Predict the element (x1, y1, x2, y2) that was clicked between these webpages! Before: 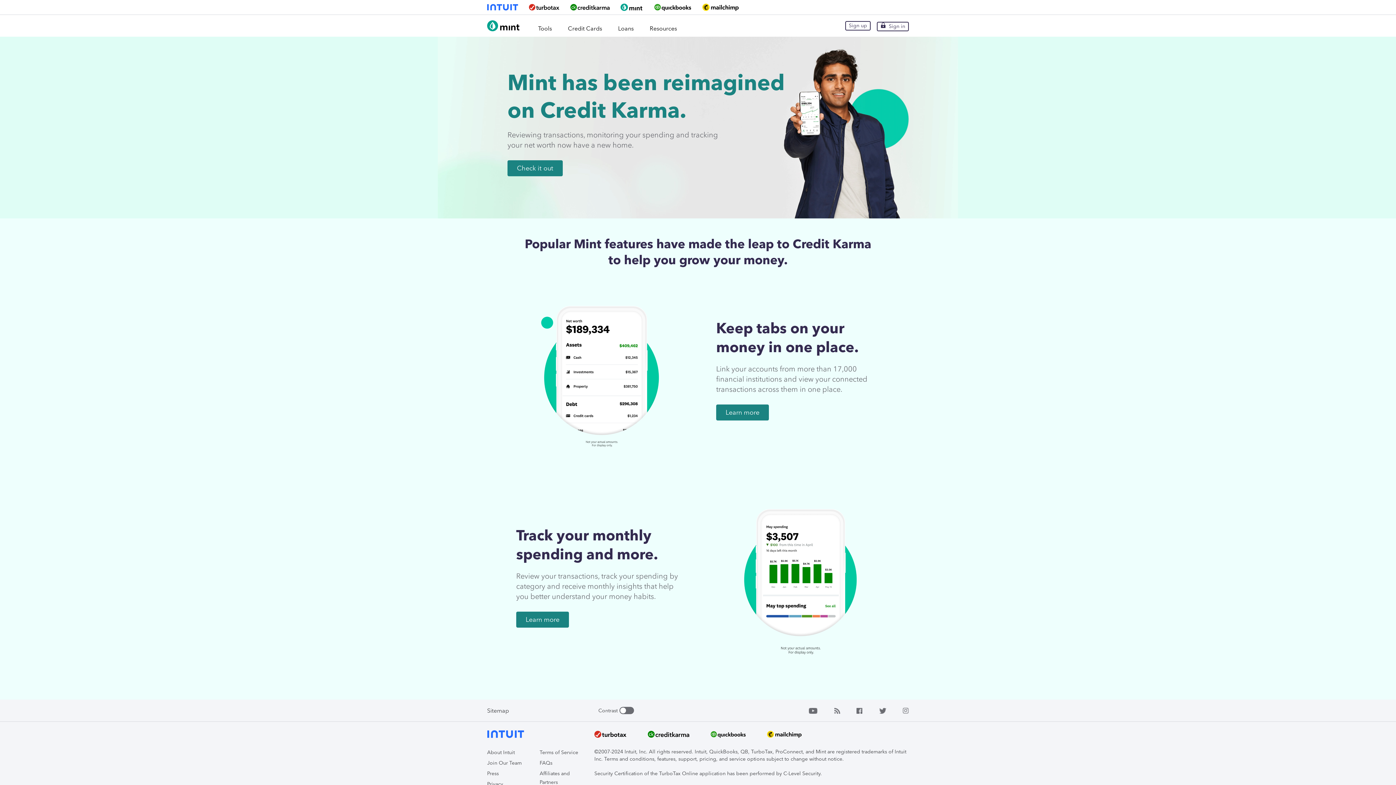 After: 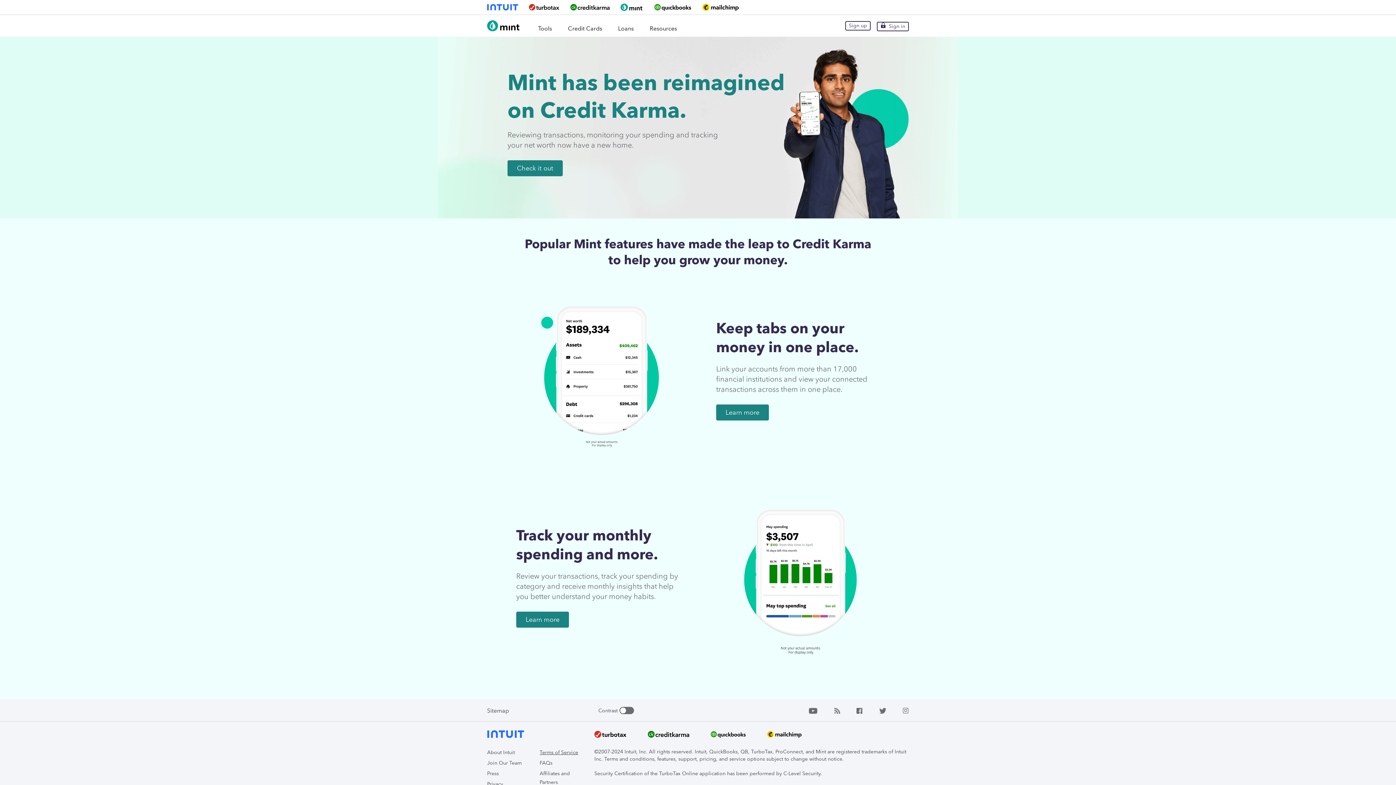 Action: label: Terms of Service bbox: (539, 749, 578, 756)